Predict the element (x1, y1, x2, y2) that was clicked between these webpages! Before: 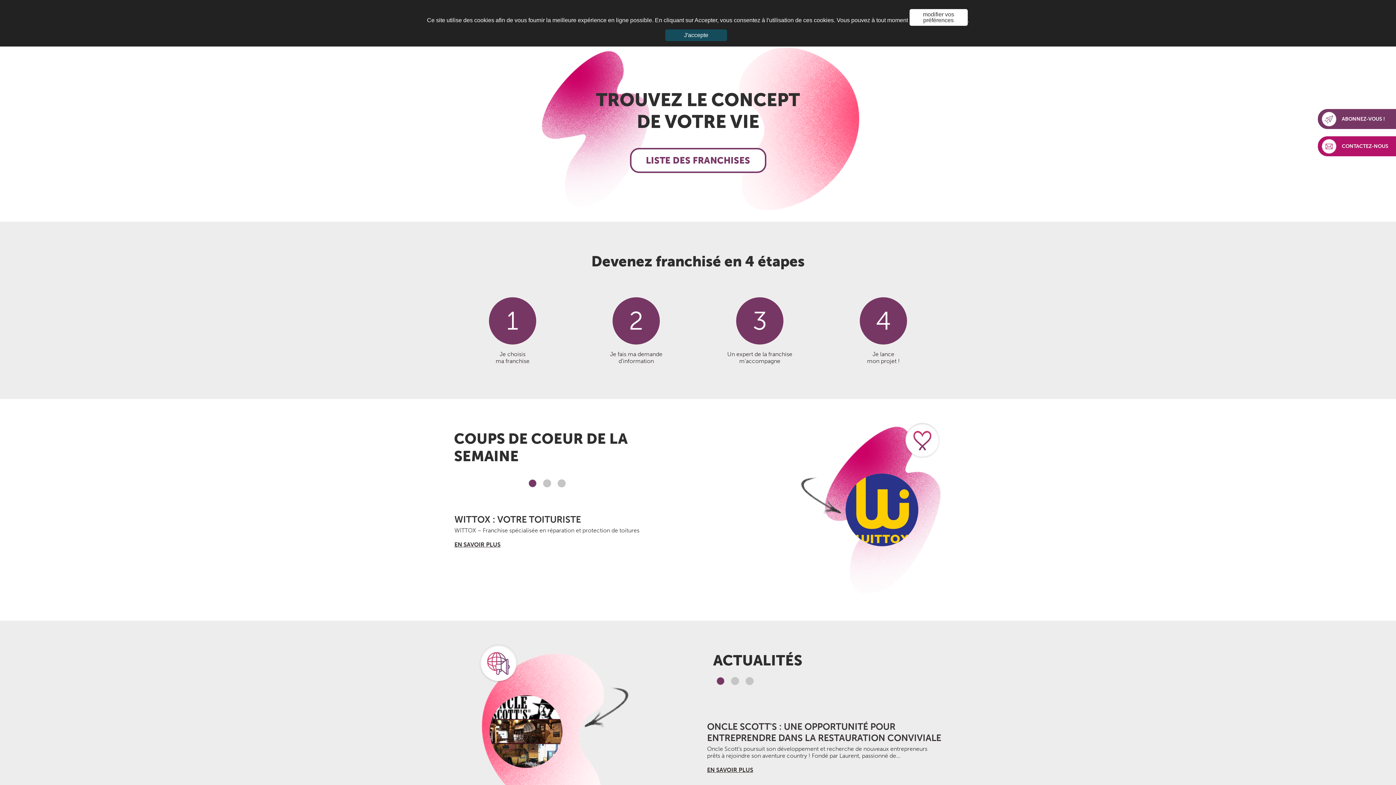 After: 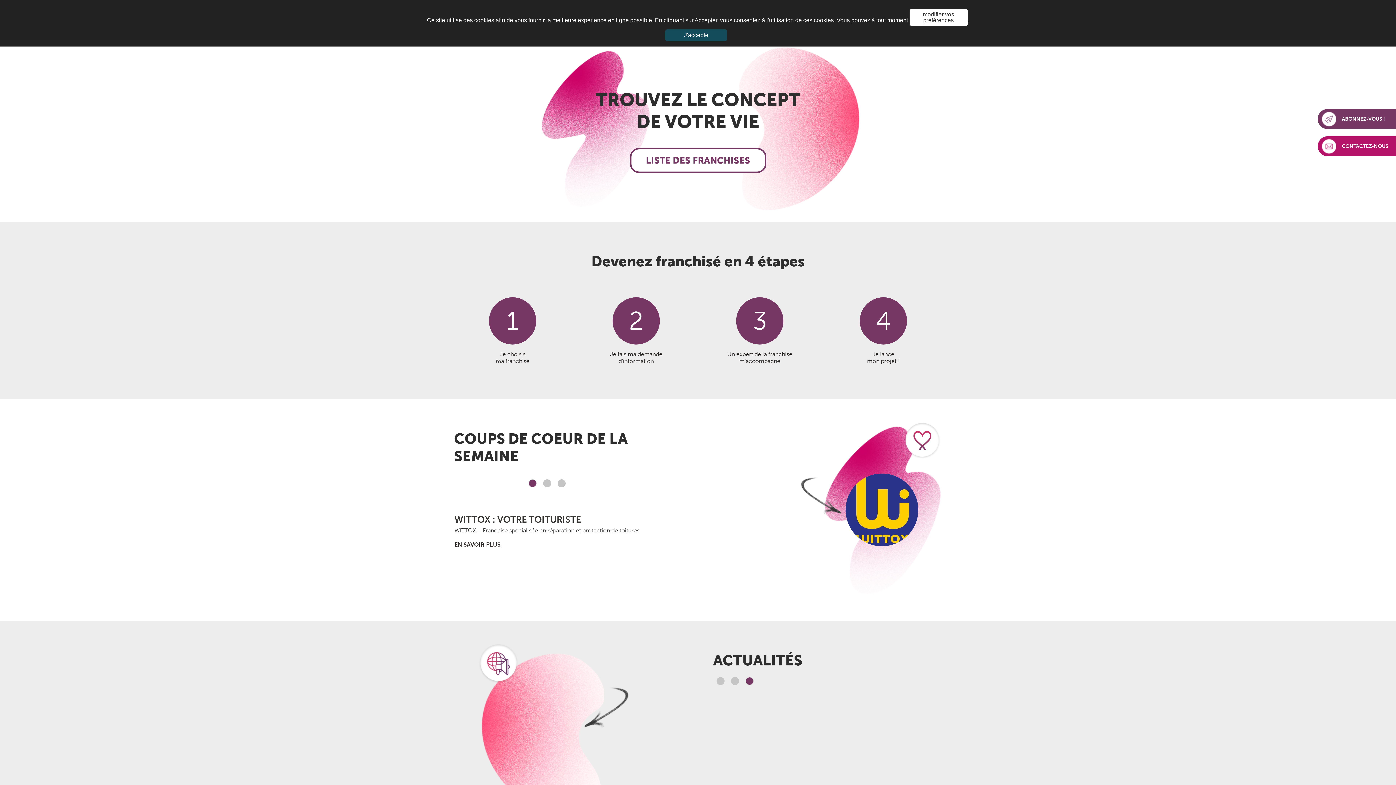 Action: bbox: (745, 677, 753, 685) label: 3